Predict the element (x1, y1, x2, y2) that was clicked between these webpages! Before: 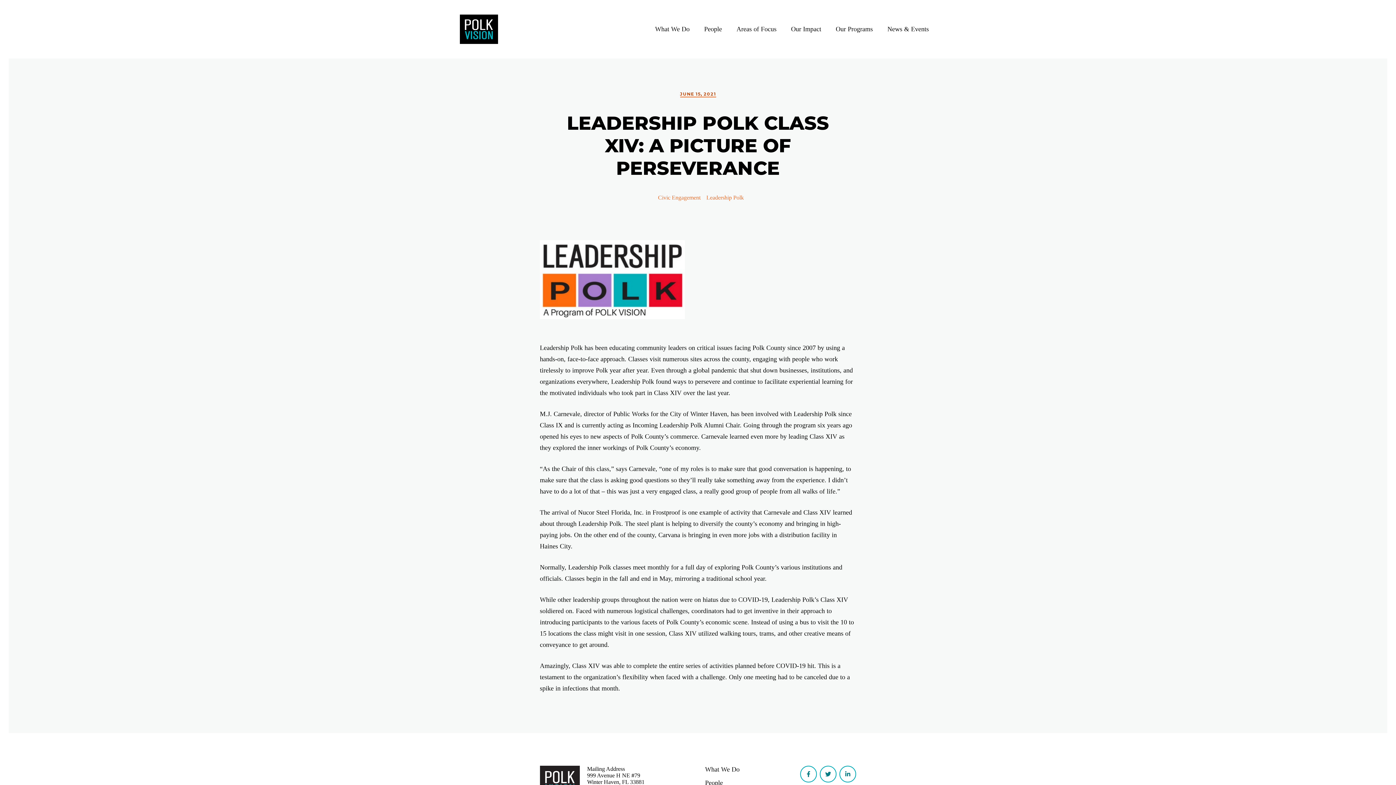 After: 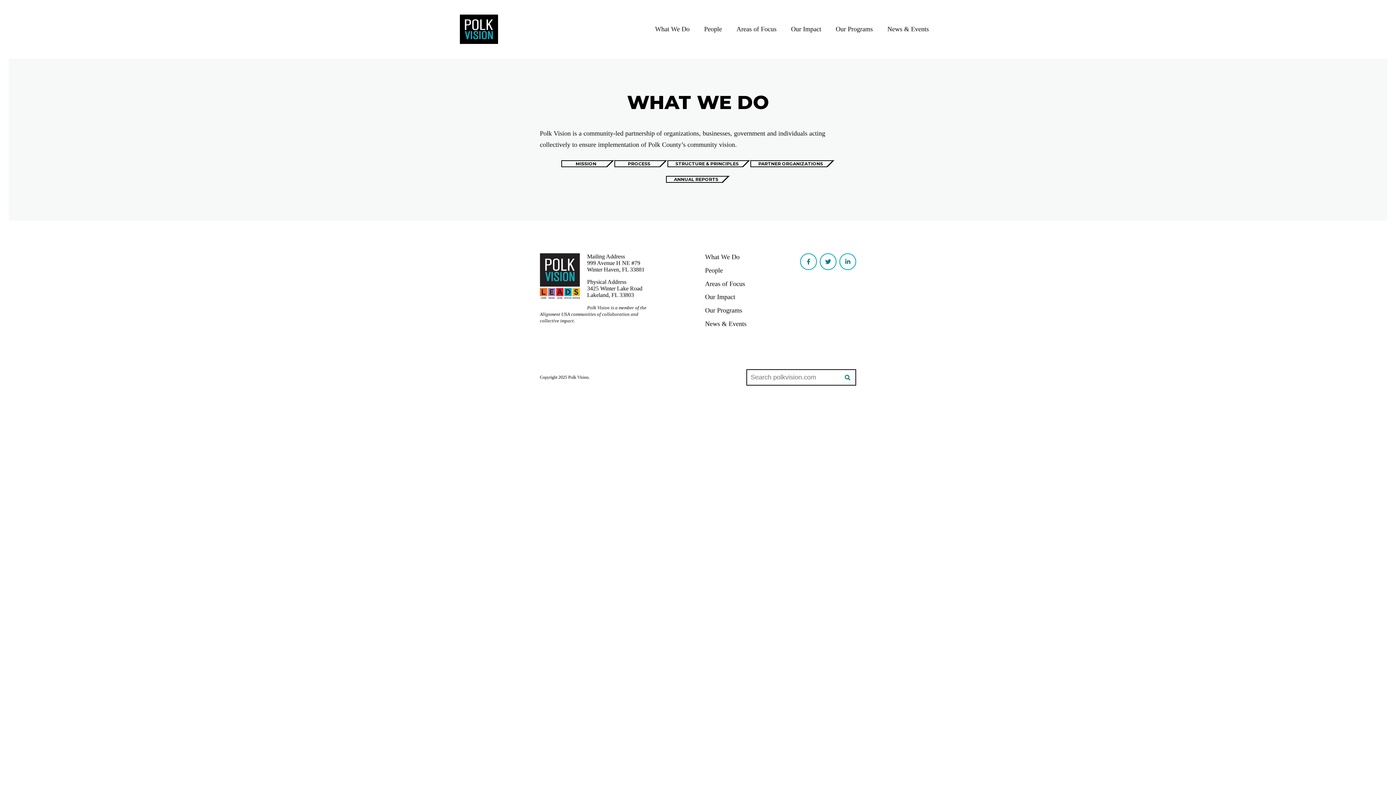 Action: bbox: (655, 14, 689, 44) label: What We Do